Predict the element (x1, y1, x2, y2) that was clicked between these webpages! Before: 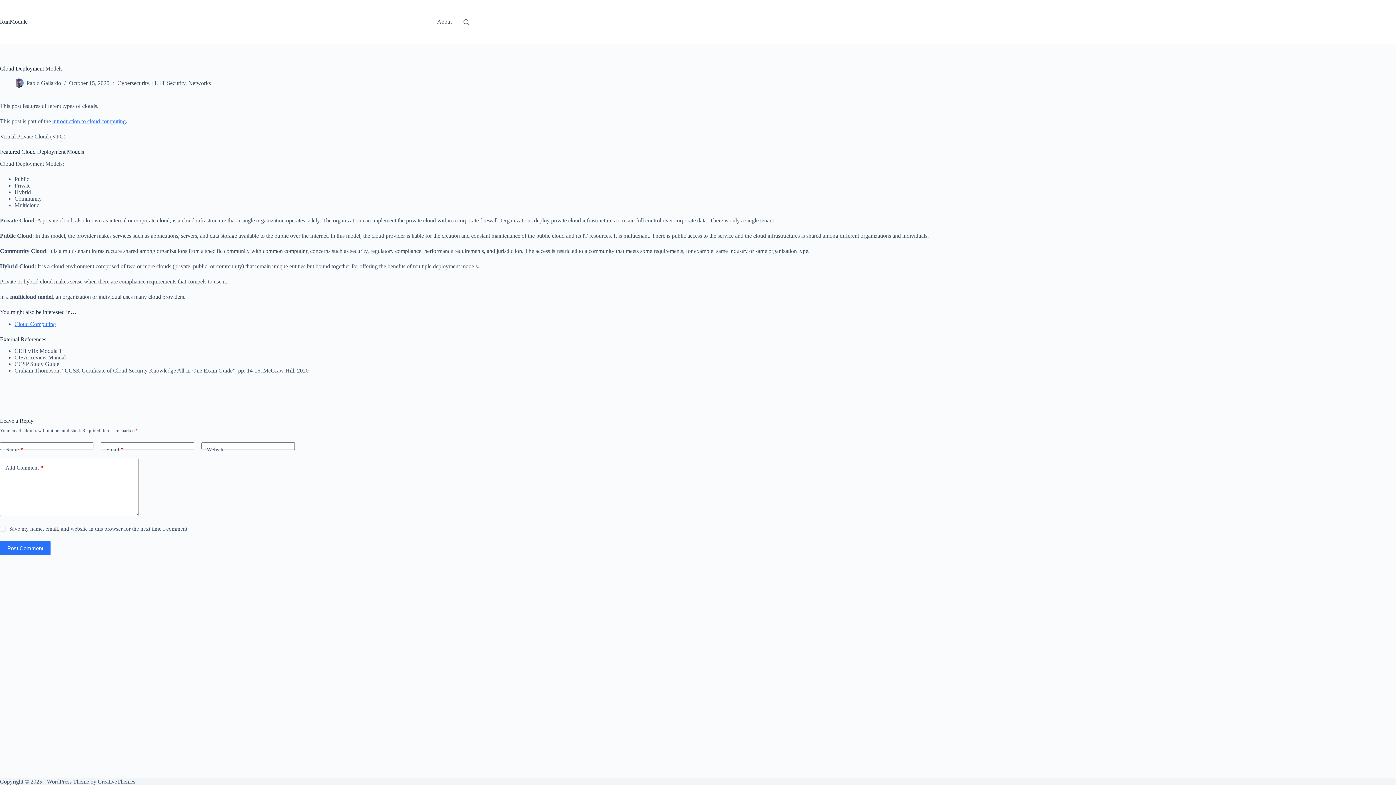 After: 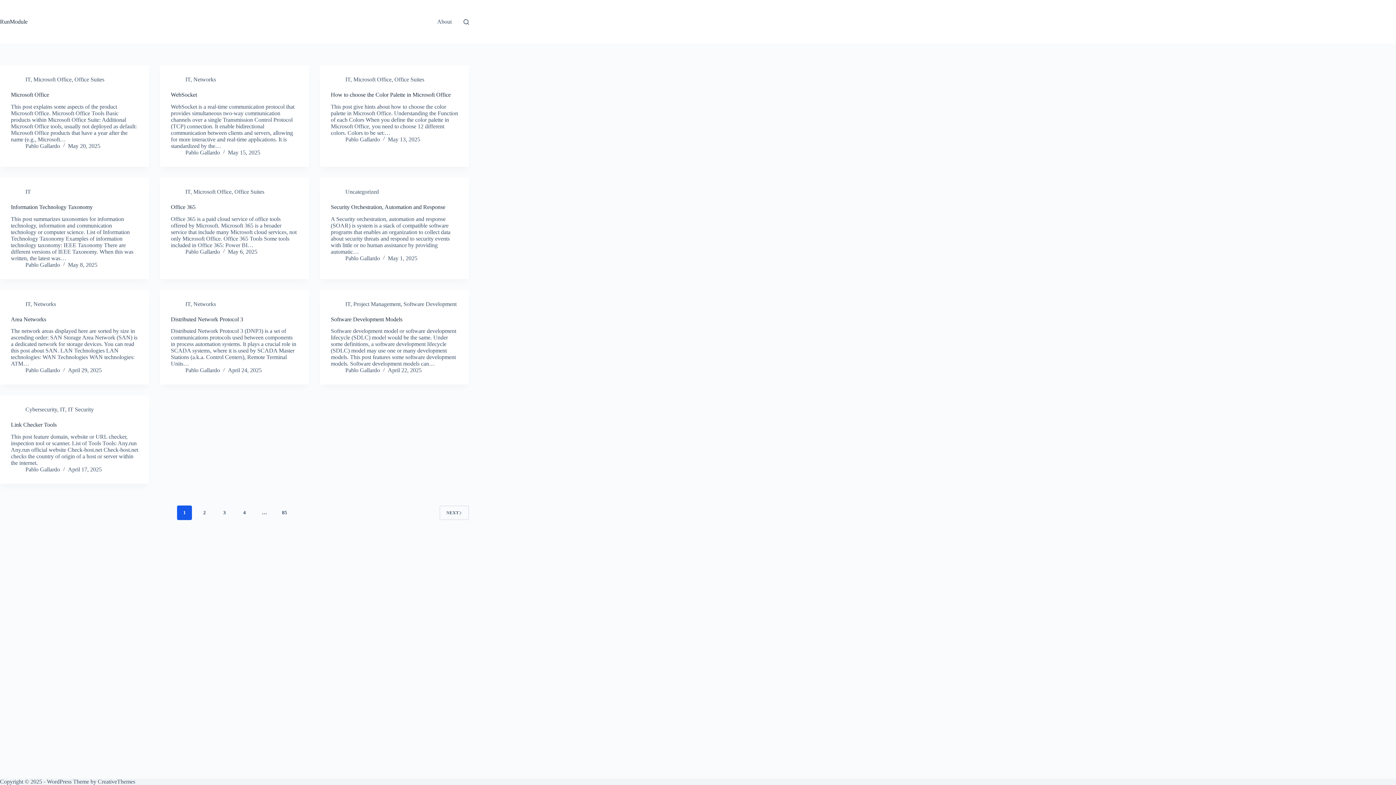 Action: bbox: (0, 18, 27, 24) label: RunModule